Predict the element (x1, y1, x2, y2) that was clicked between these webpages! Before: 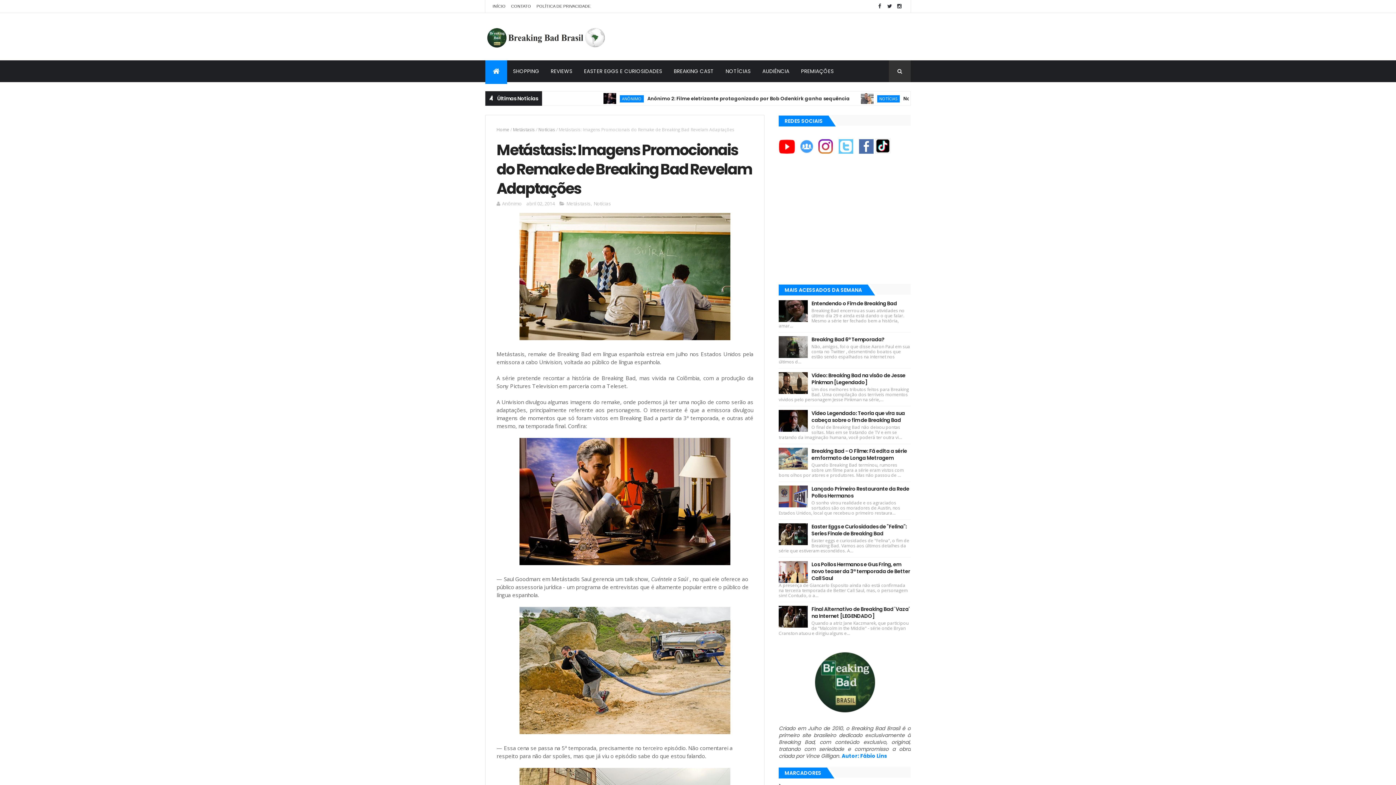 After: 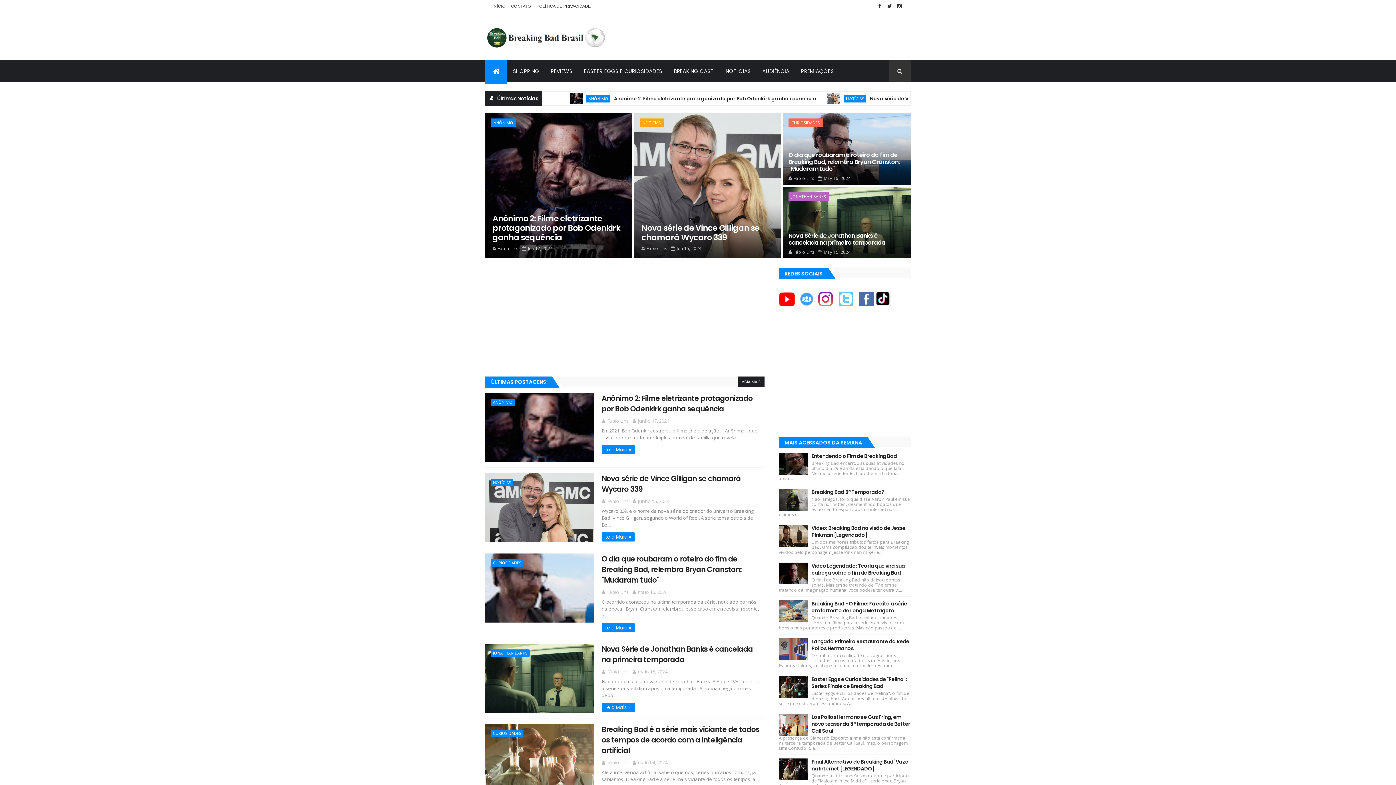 Action: label: INÍCIO bbox: (492, 4, 505, 8)